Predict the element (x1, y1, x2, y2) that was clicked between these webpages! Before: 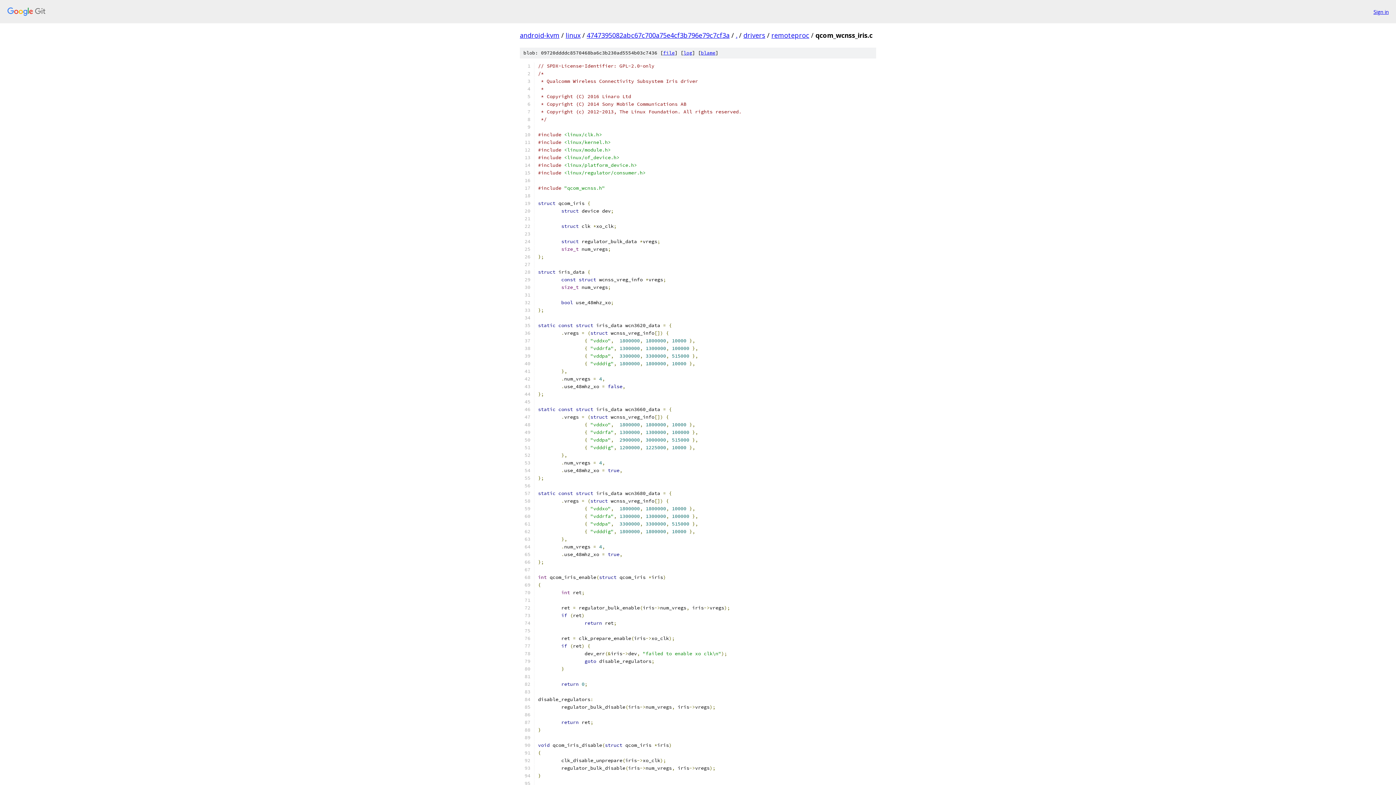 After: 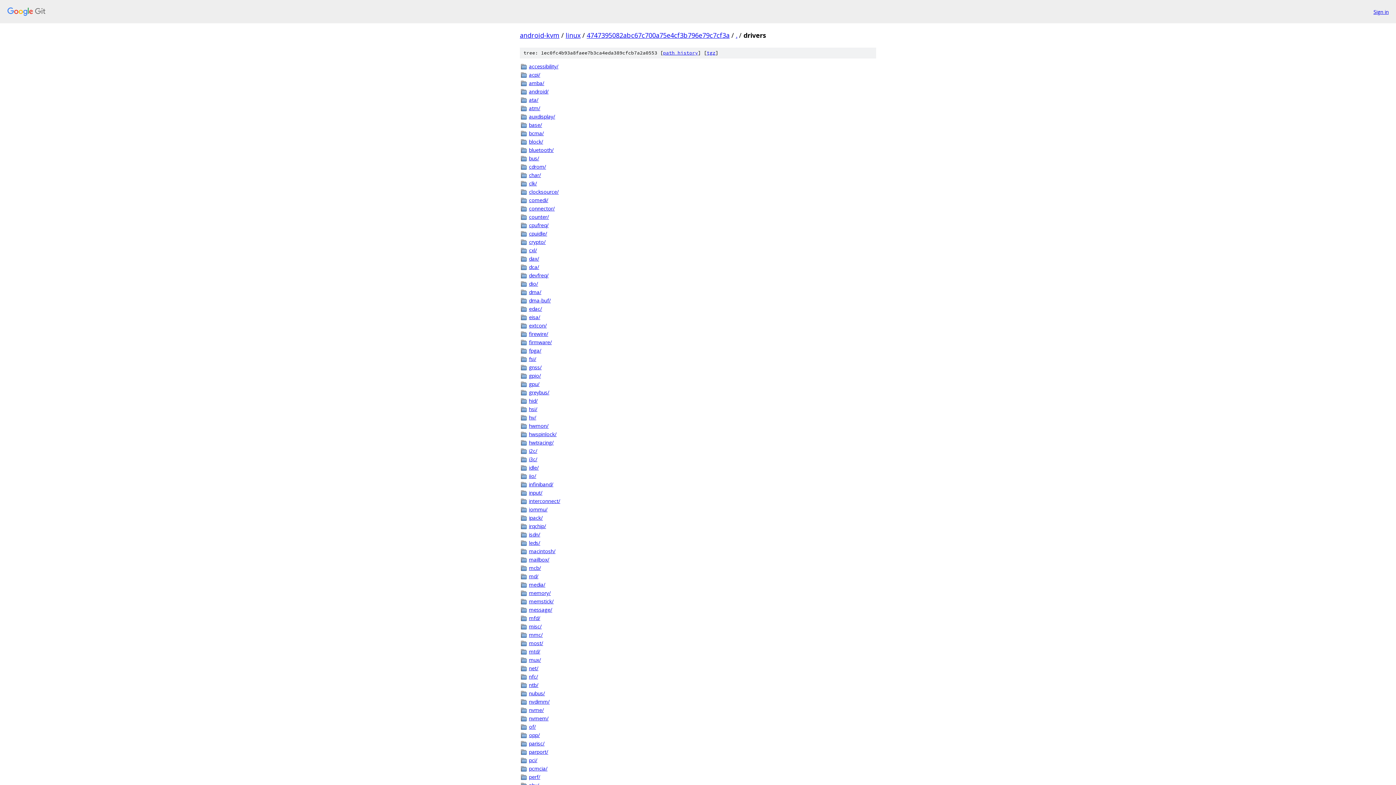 Action: label: drivers bbox: (743, 30, 765, 39)